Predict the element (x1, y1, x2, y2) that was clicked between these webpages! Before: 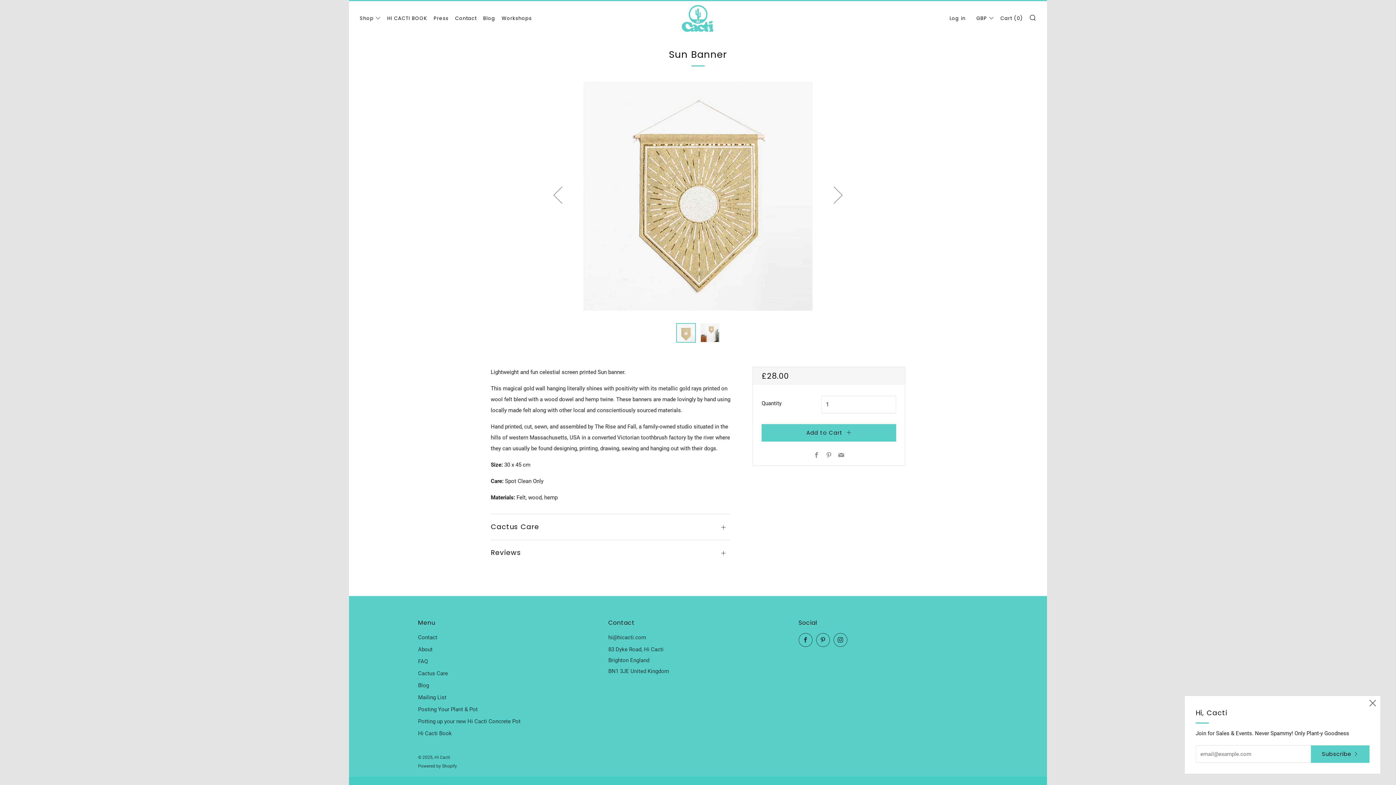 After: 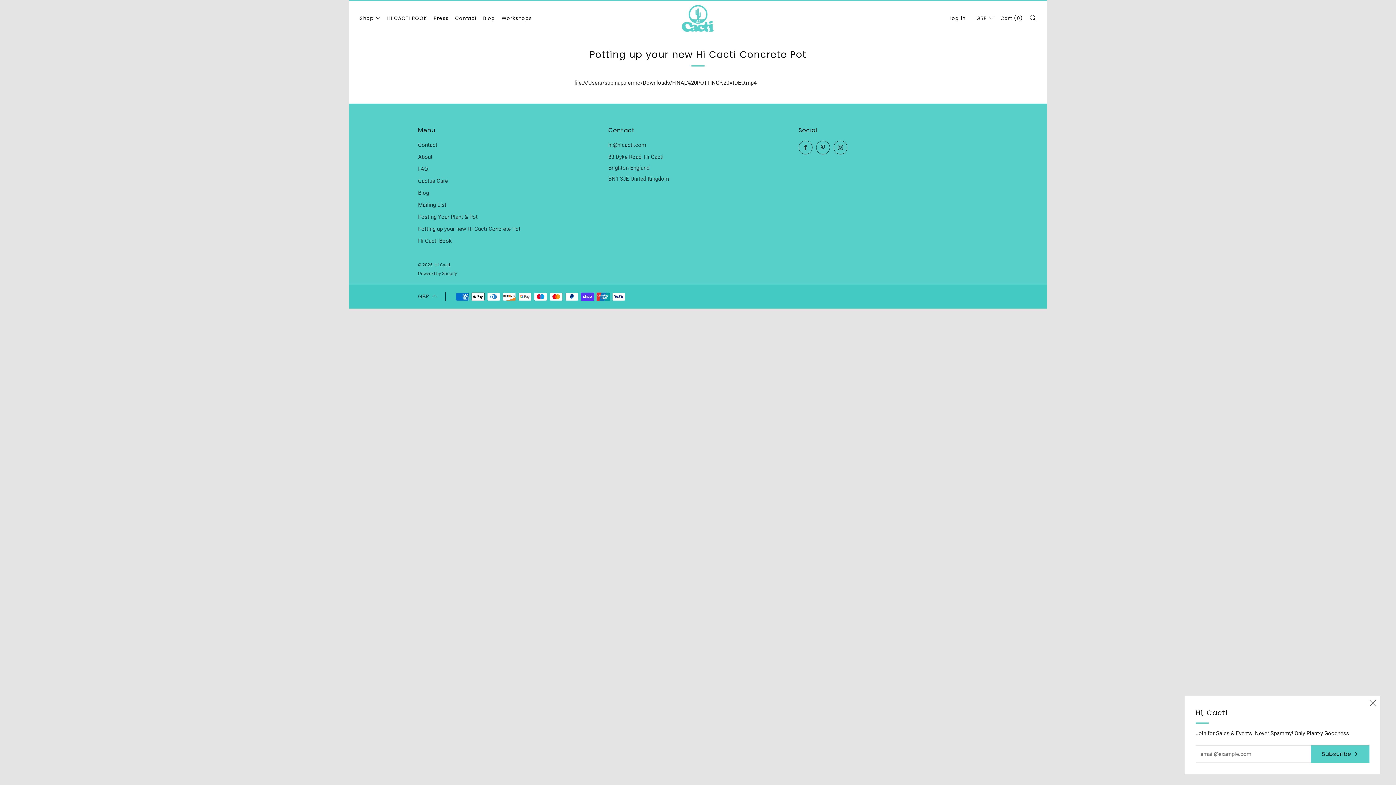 Action: label: Potting up your new Hi Cacti Concrete Pot bbox: (418, 718, 520, 725)